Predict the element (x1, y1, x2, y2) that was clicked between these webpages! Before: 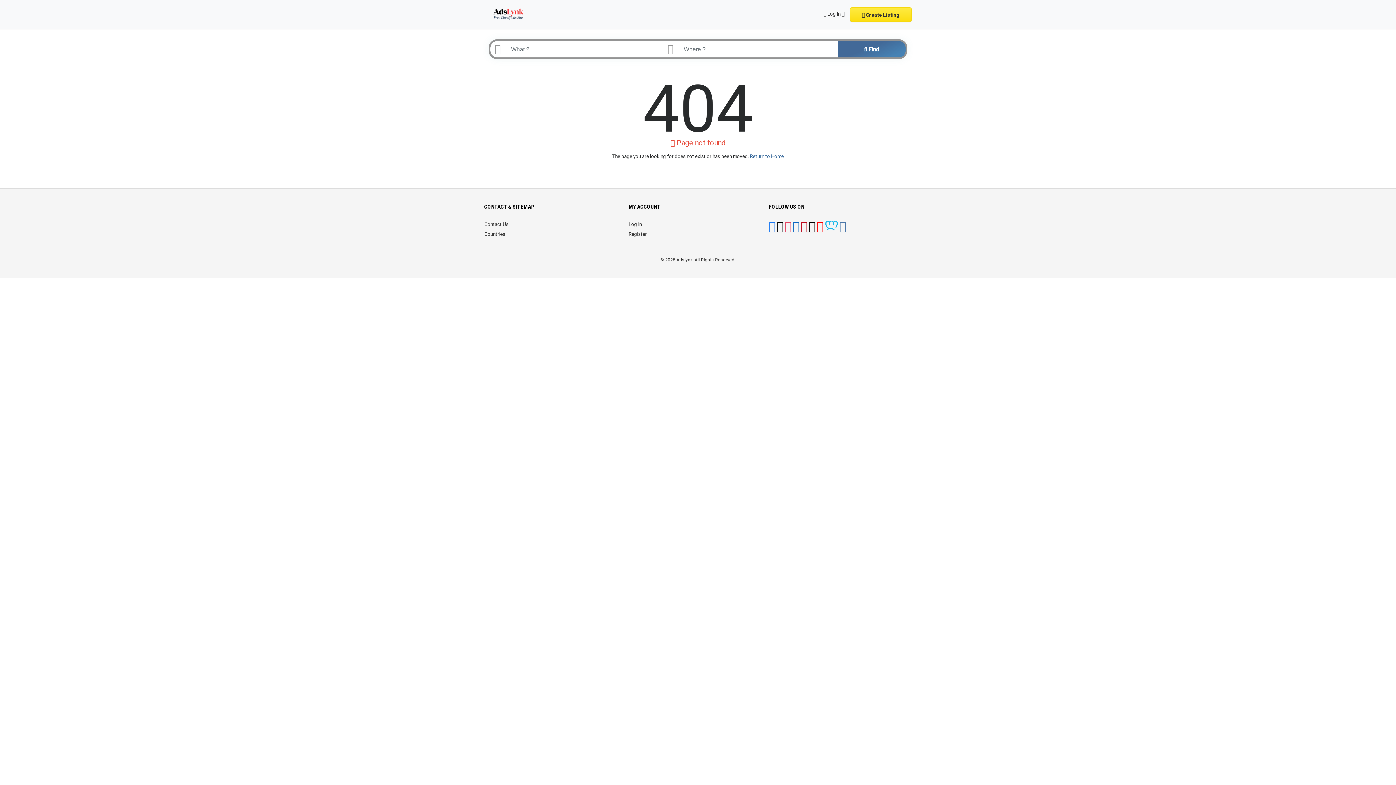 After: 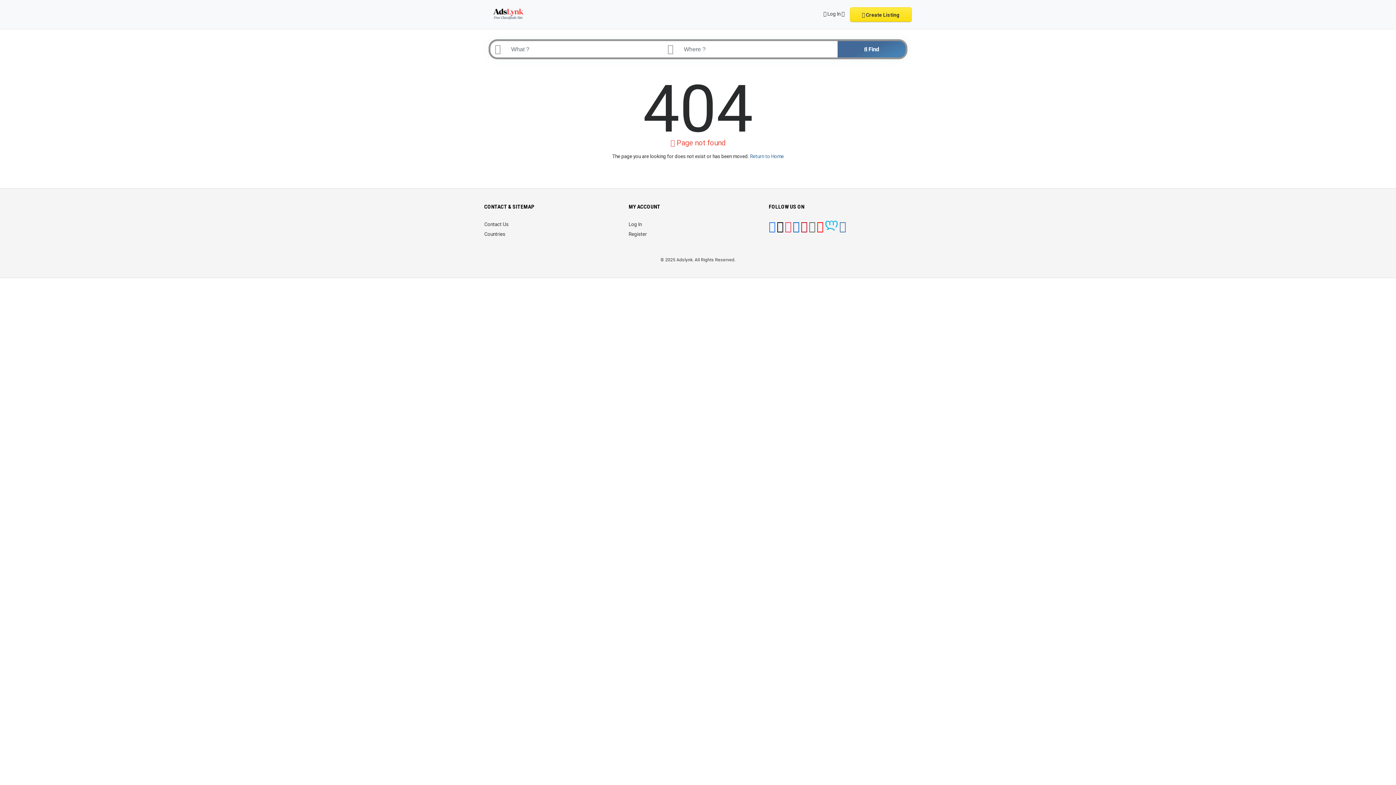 Action: bbox: (808, 225, 815, 231)